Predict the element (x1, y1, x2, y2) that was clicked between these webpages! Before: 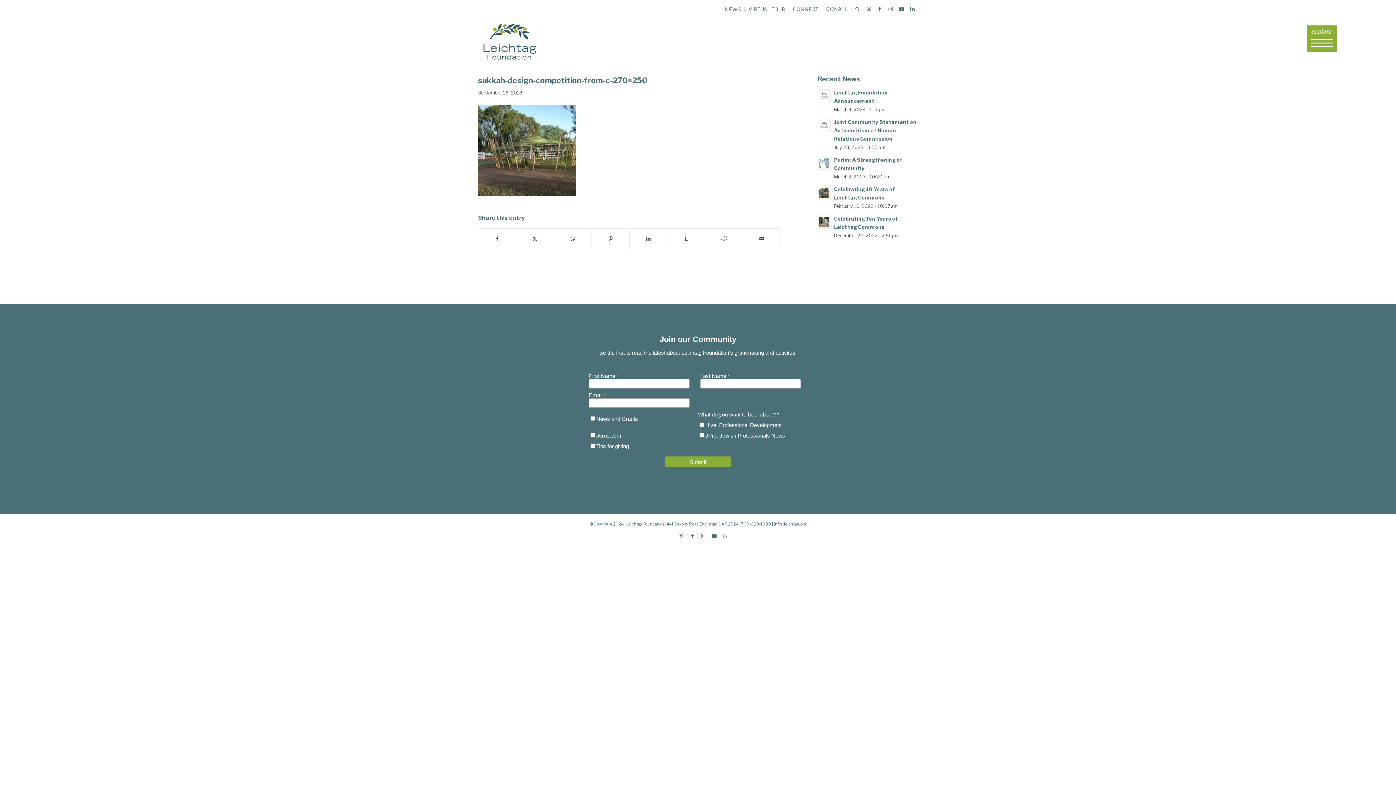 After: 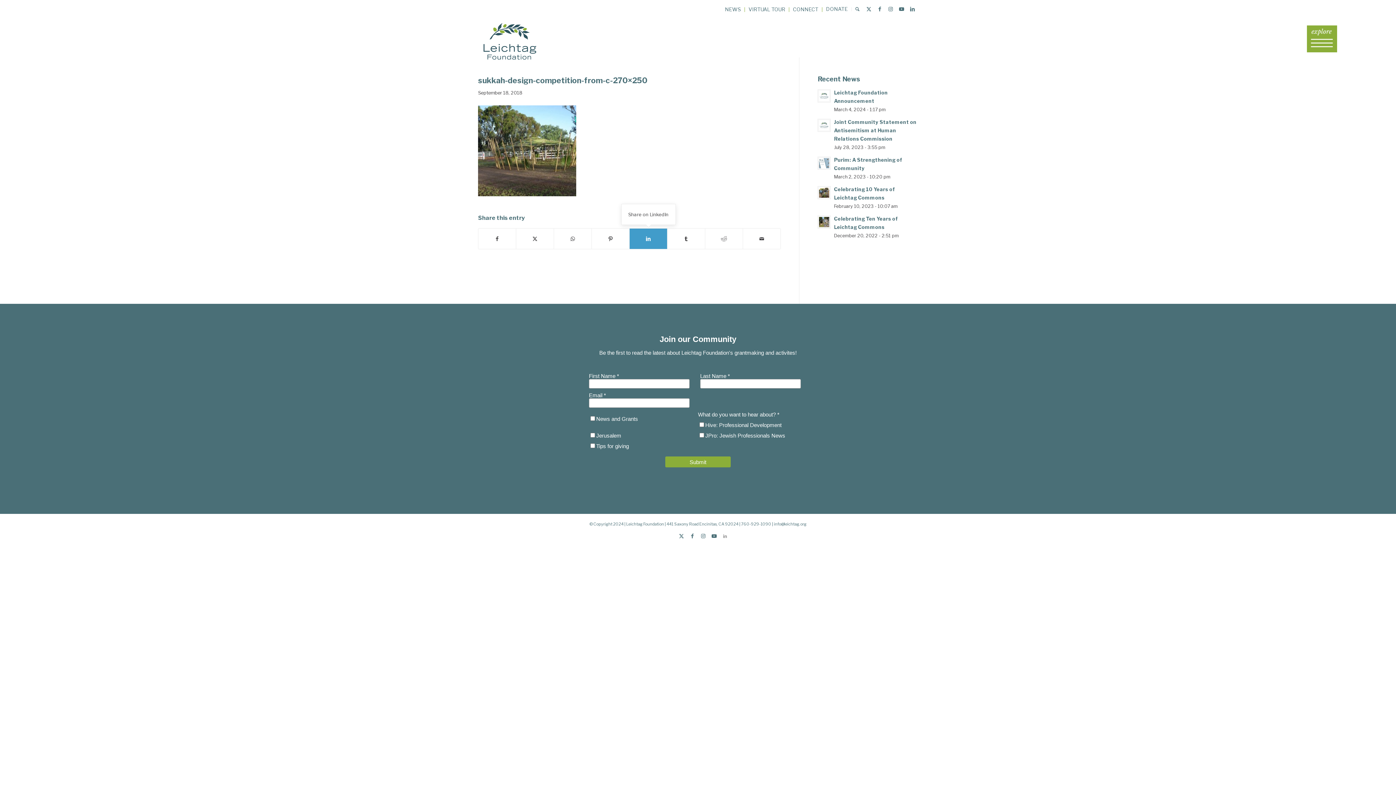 Action: bbox: (629, 228, 667, 249) label: Share on LinkedIn